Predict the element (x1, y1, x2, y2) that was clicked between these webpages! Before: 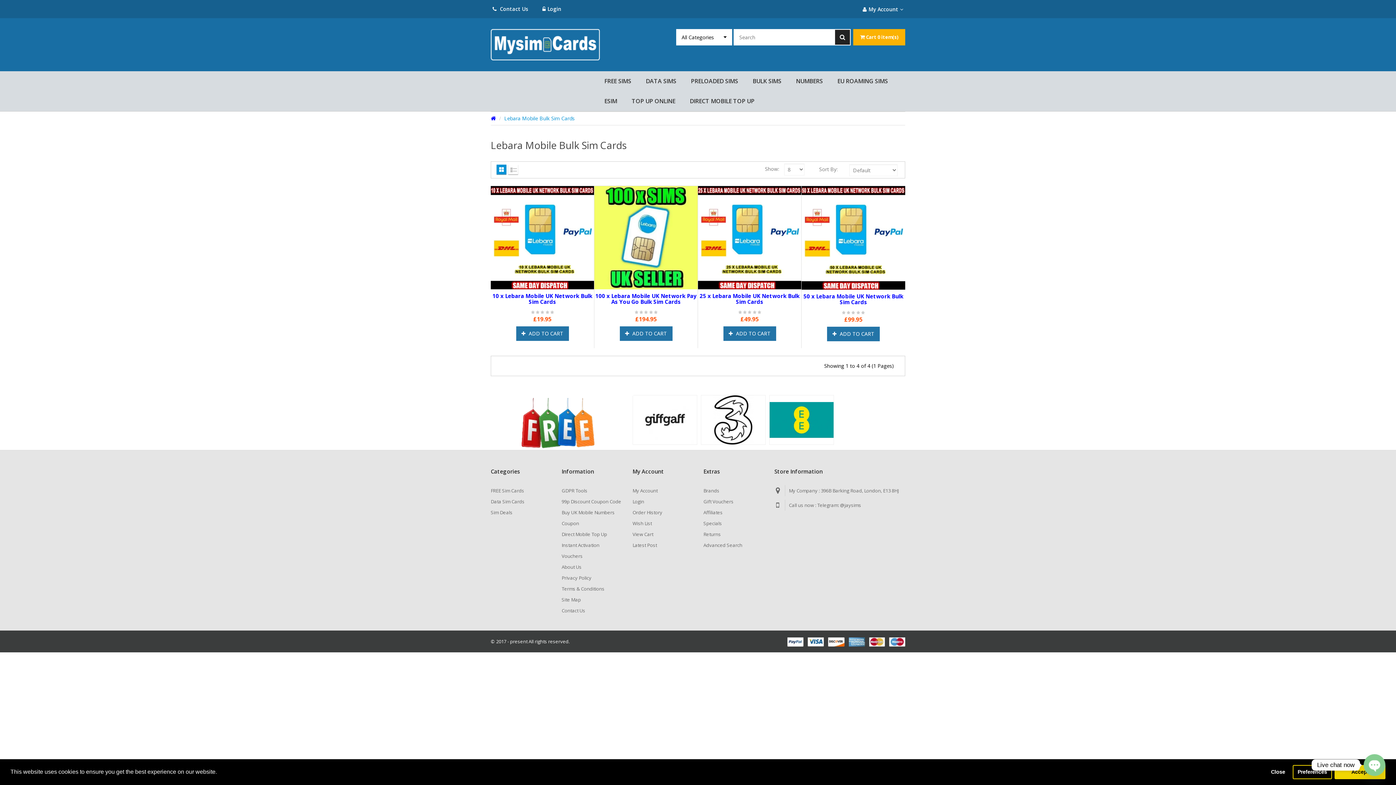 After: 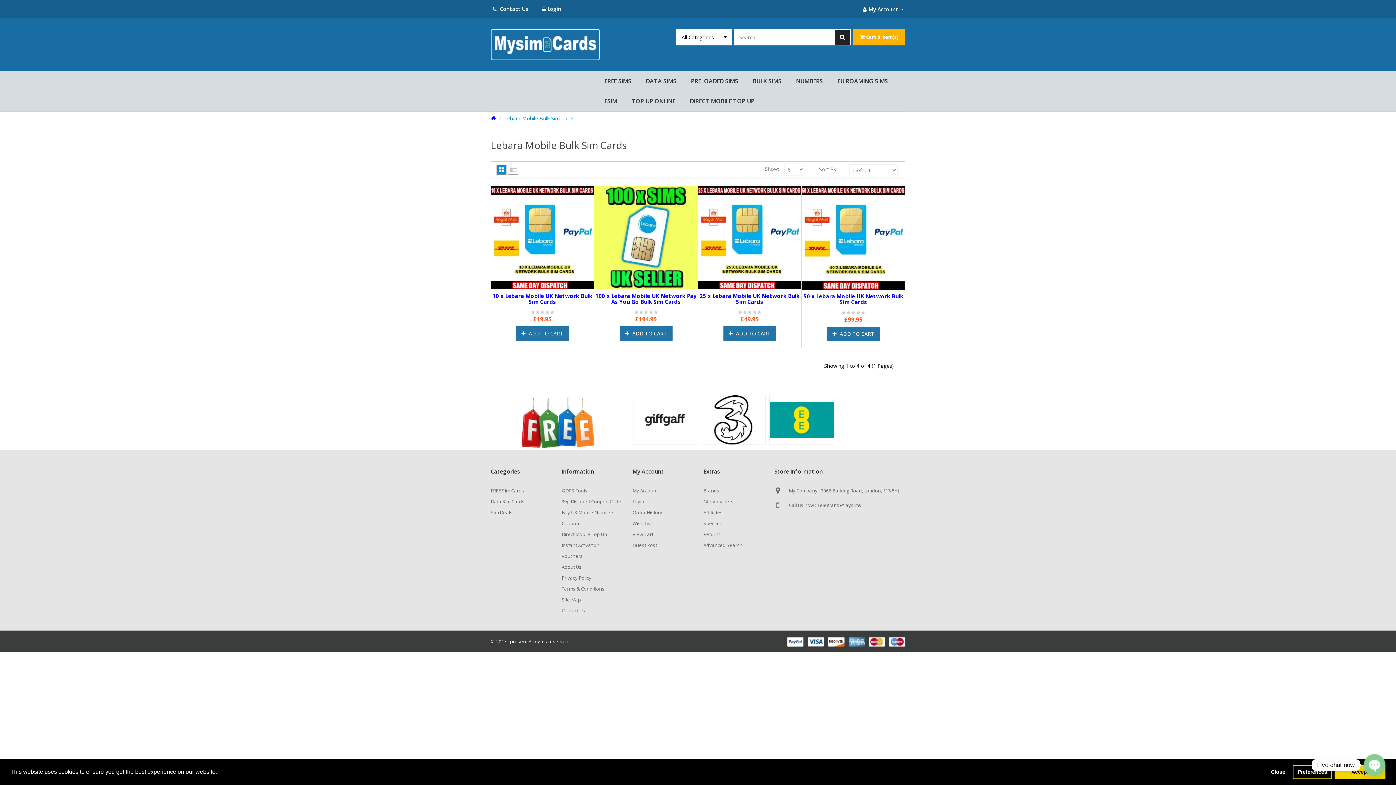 Action: bbox: (496, 164, 506, 174)